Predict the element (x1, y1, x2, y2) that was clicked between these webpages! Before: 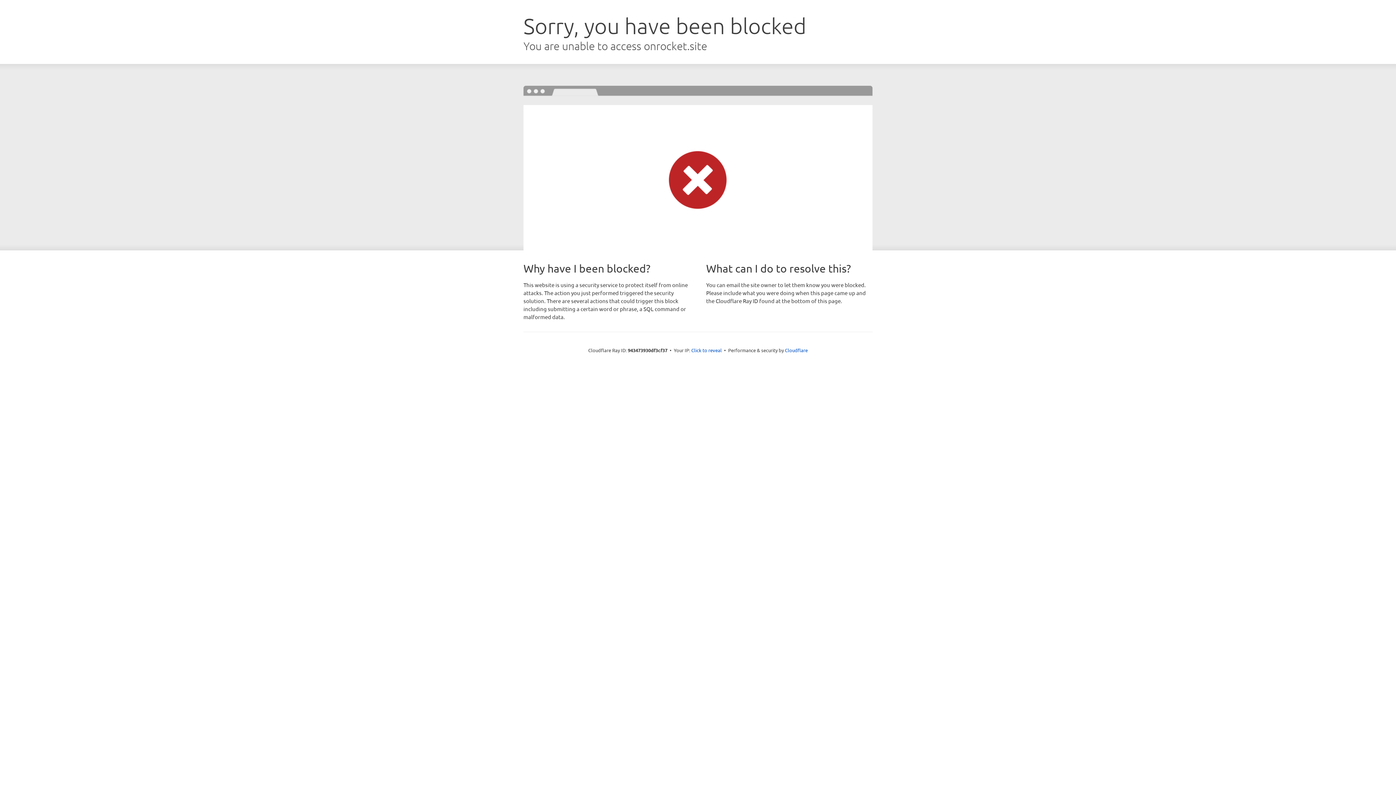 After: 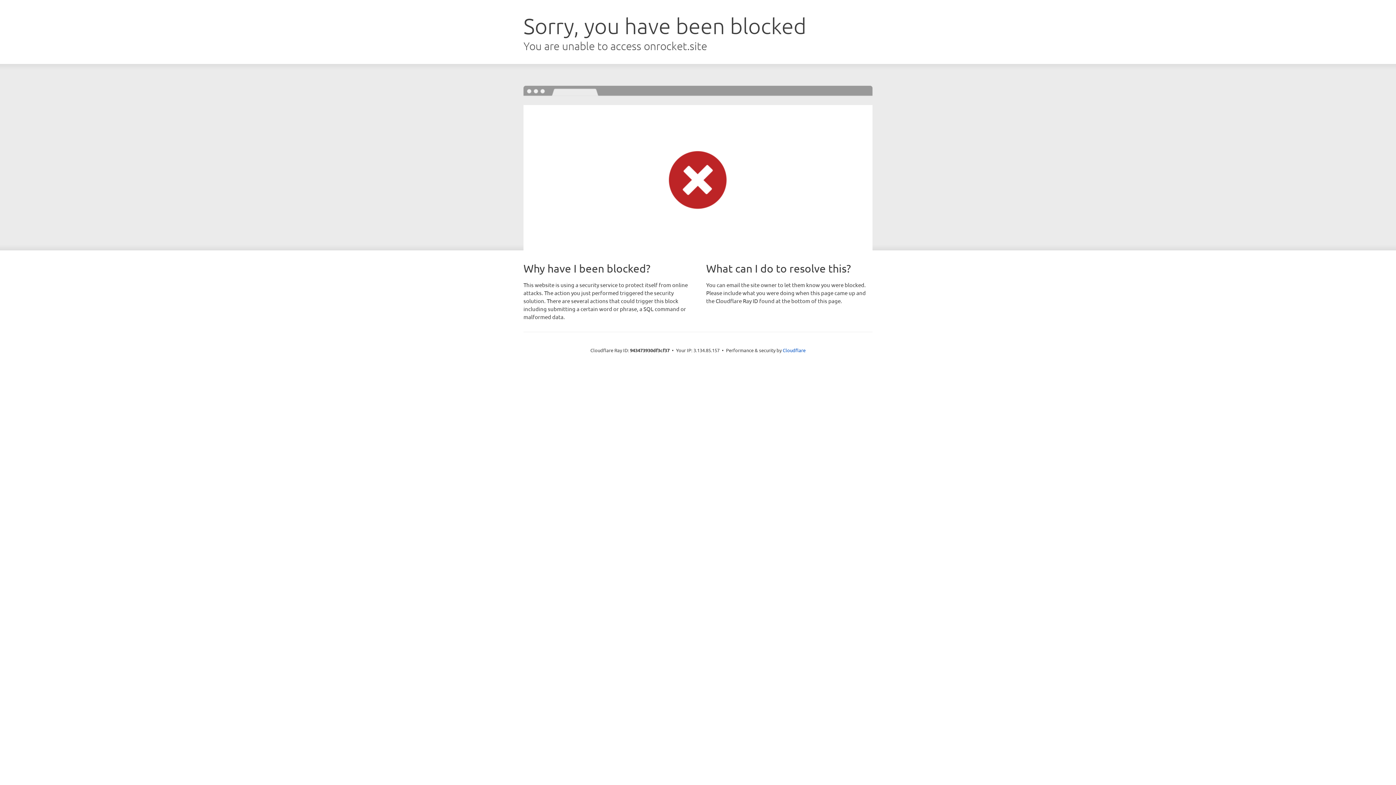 Action: bbox: (691, 346, 722, 353) label: Click to reveal